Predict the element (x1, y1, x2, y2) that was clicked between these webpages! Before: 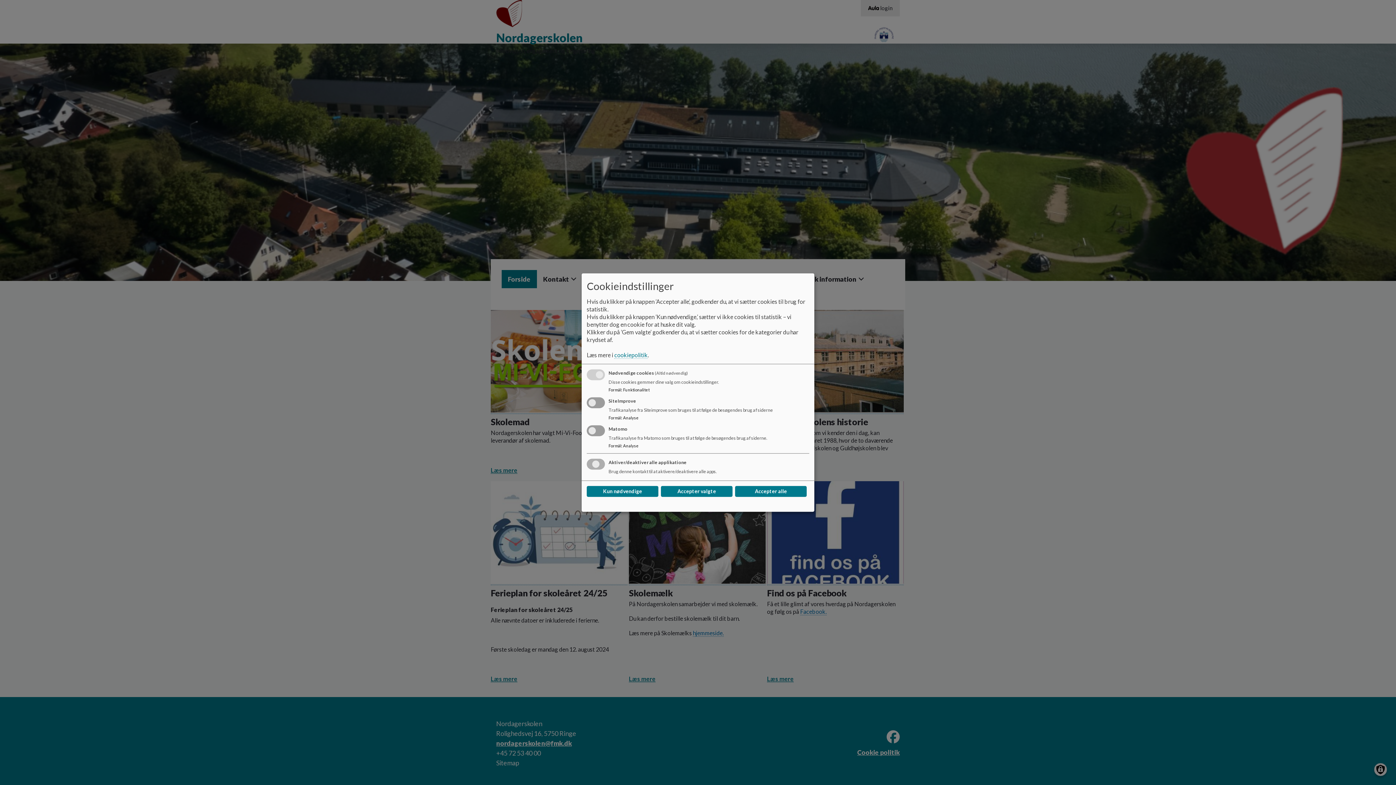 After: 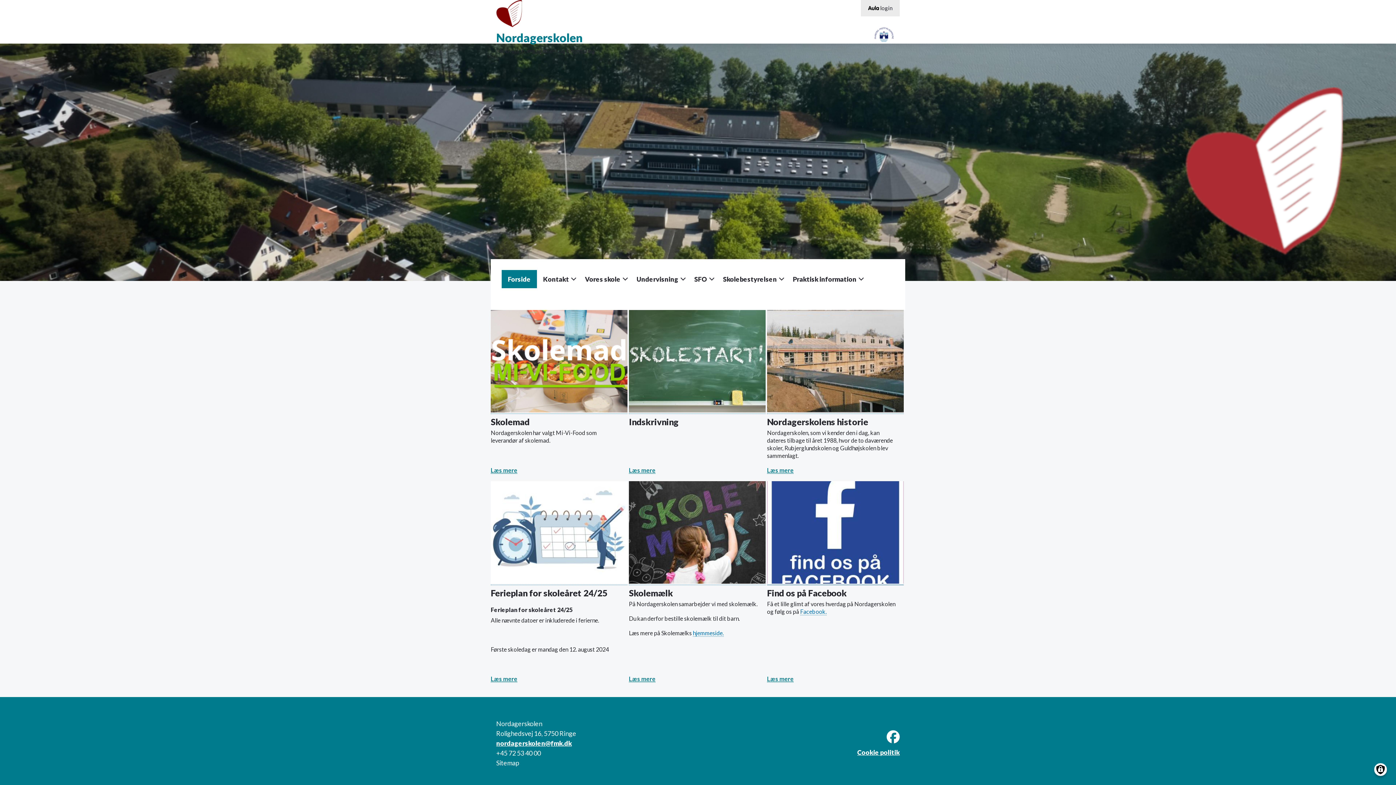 Action: label: Accepter alle bbox: (735, 486, 806, 497)